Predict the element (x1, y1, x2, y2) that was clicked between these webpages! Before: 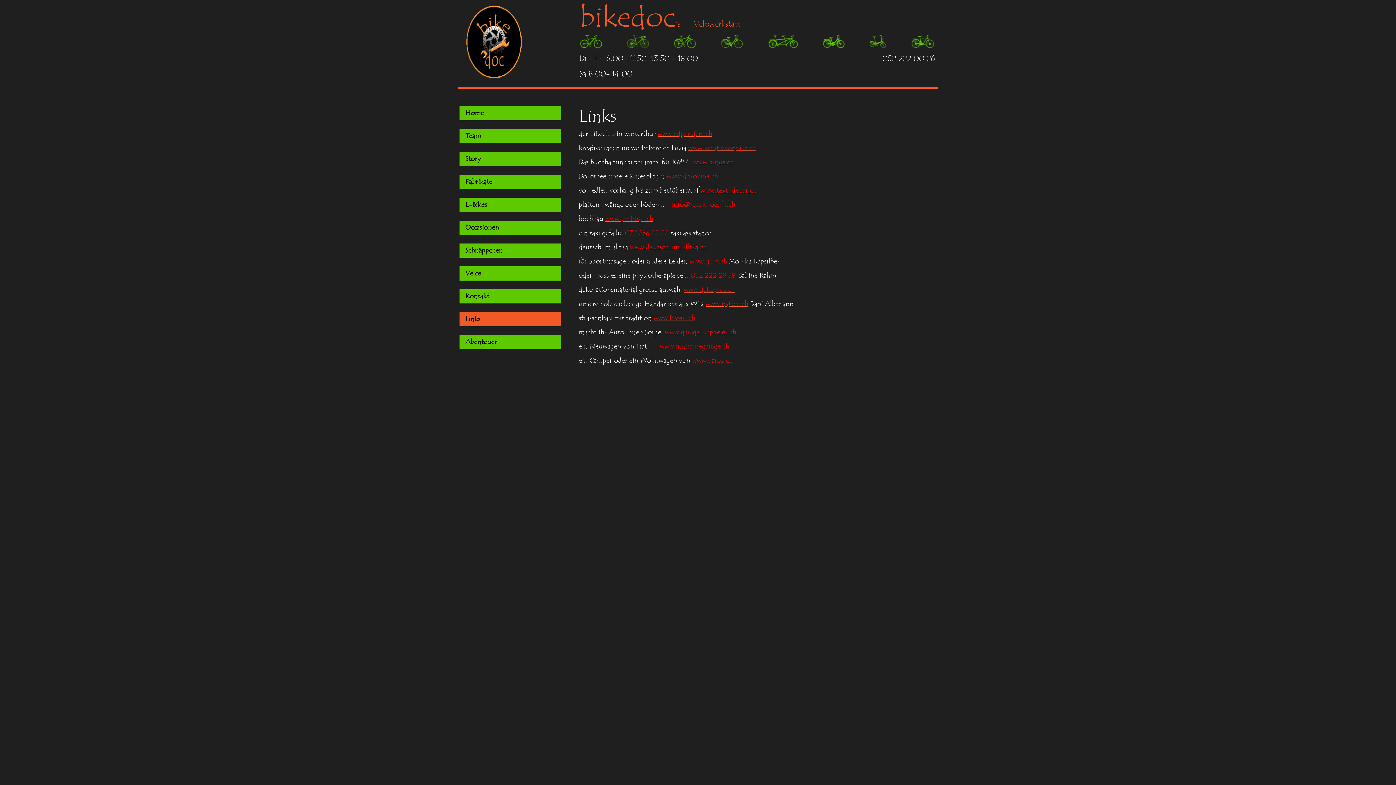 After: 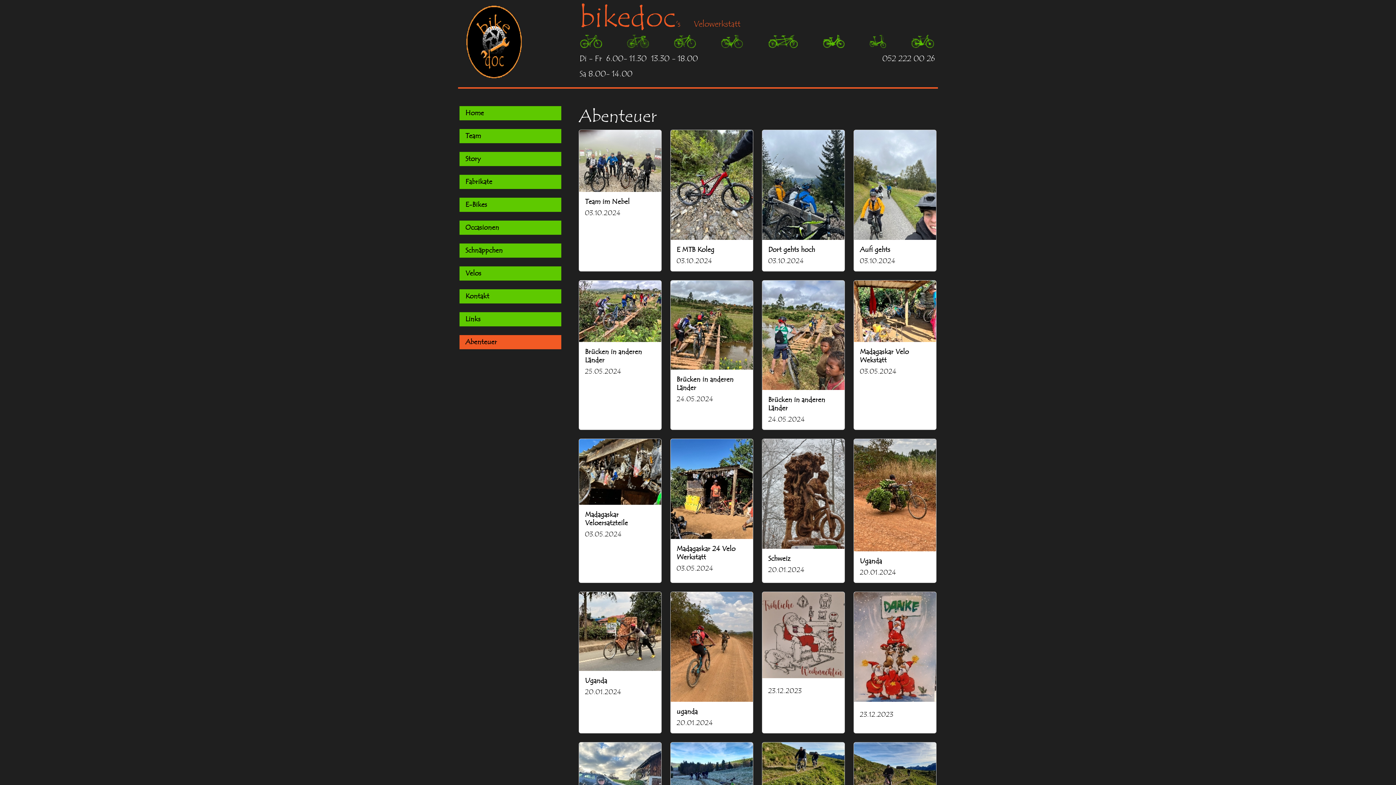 Action: label: Abenteuer bbox: (459, 335, 561, 349)